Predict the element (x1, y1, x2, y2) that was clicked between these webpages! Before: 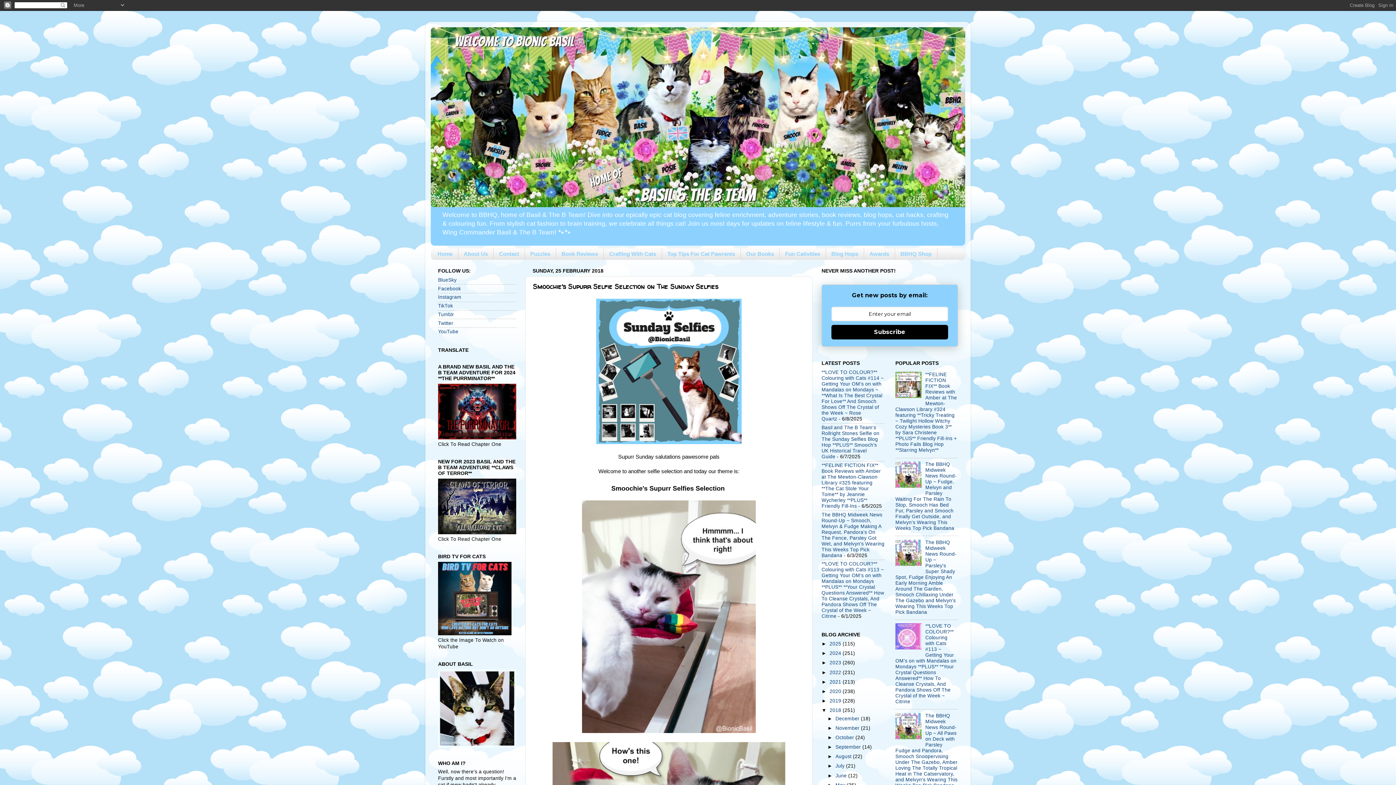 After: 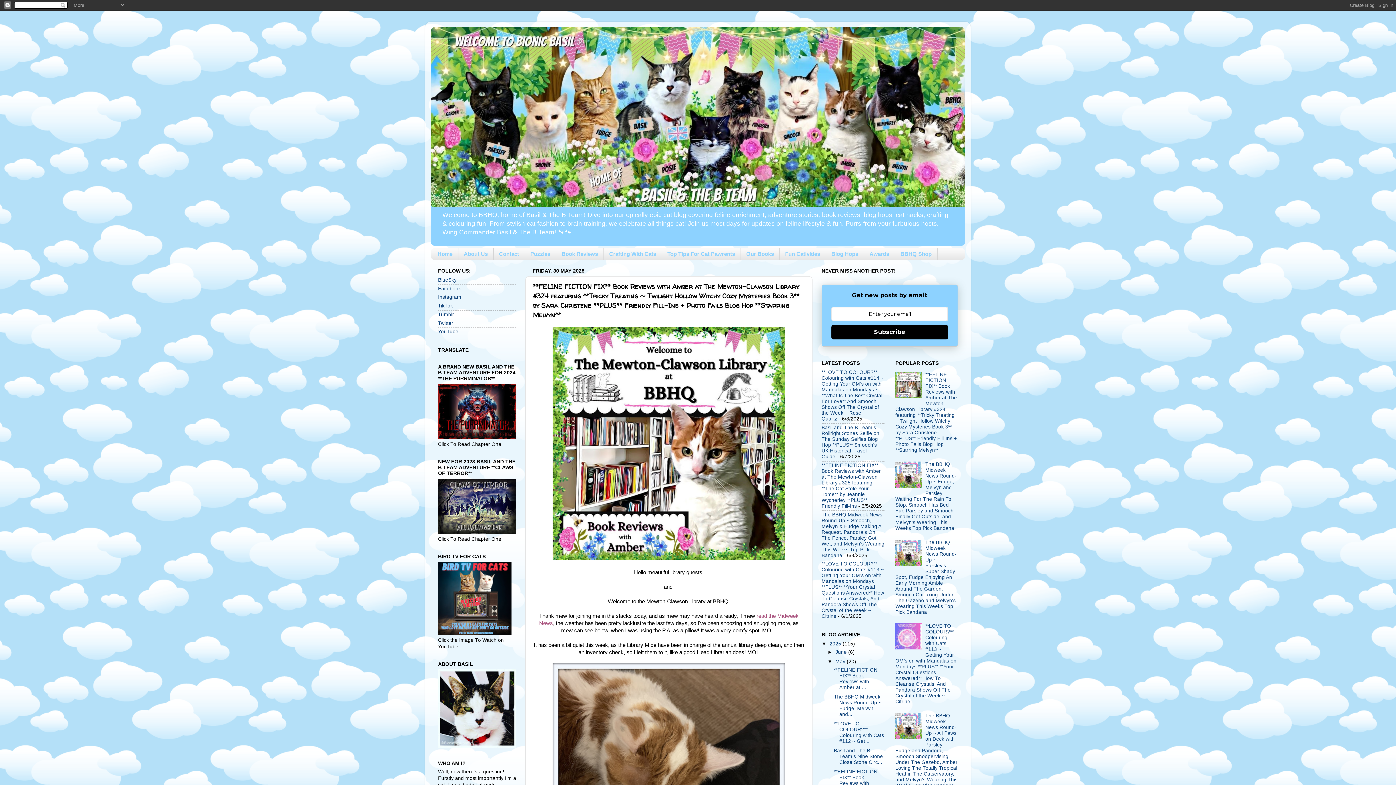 Action: bbox: (895, 372, 957, 453) label: **FELINE FICTION FIX** Book Reviews with Amber at The Mewton-Clawson Library #324 featuring **Tricky Treating ~ Twilight Hollow Witchy Cozy Mysteries Book 3** by Sara Christene **PLUS** Friendly Fill-Ins + Photo Fails Blog Hop **Starring Melvyn**